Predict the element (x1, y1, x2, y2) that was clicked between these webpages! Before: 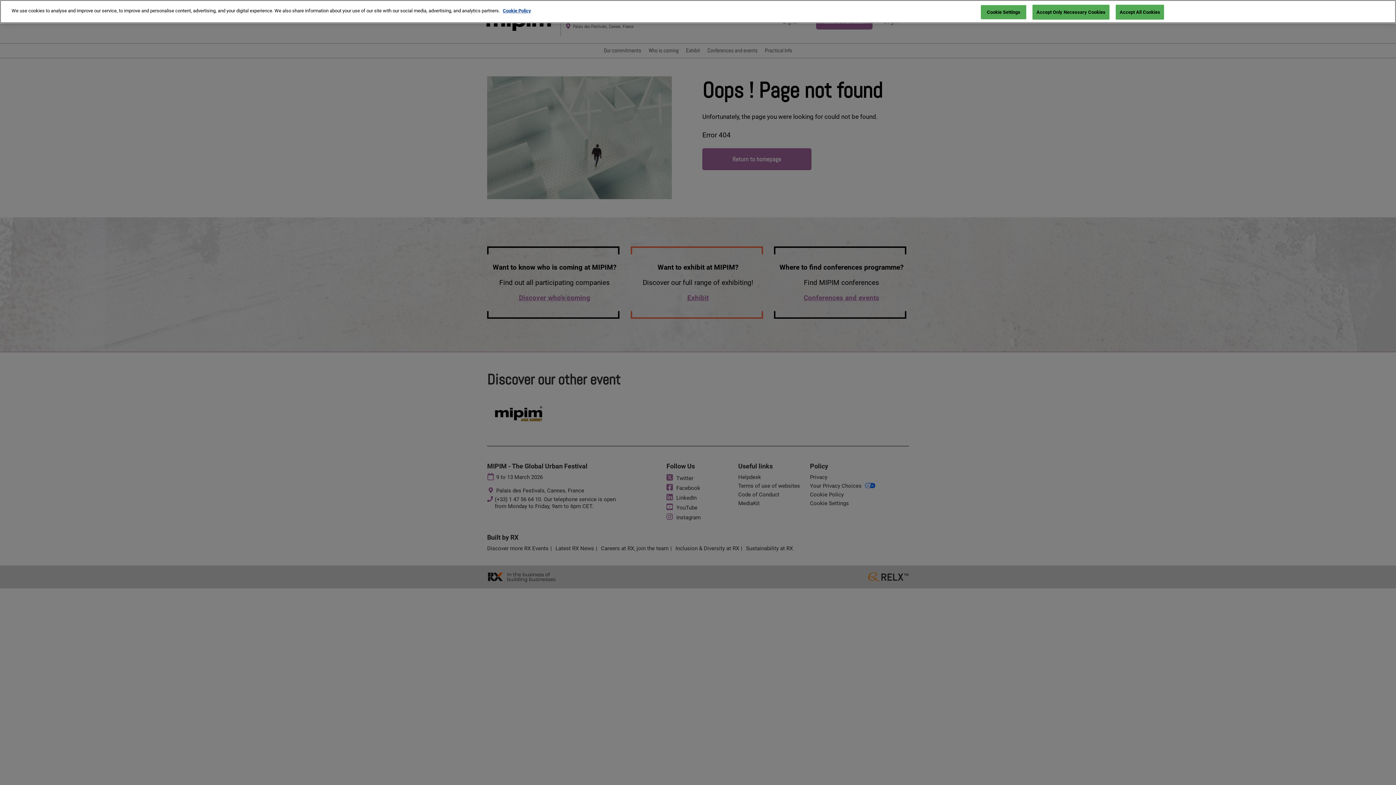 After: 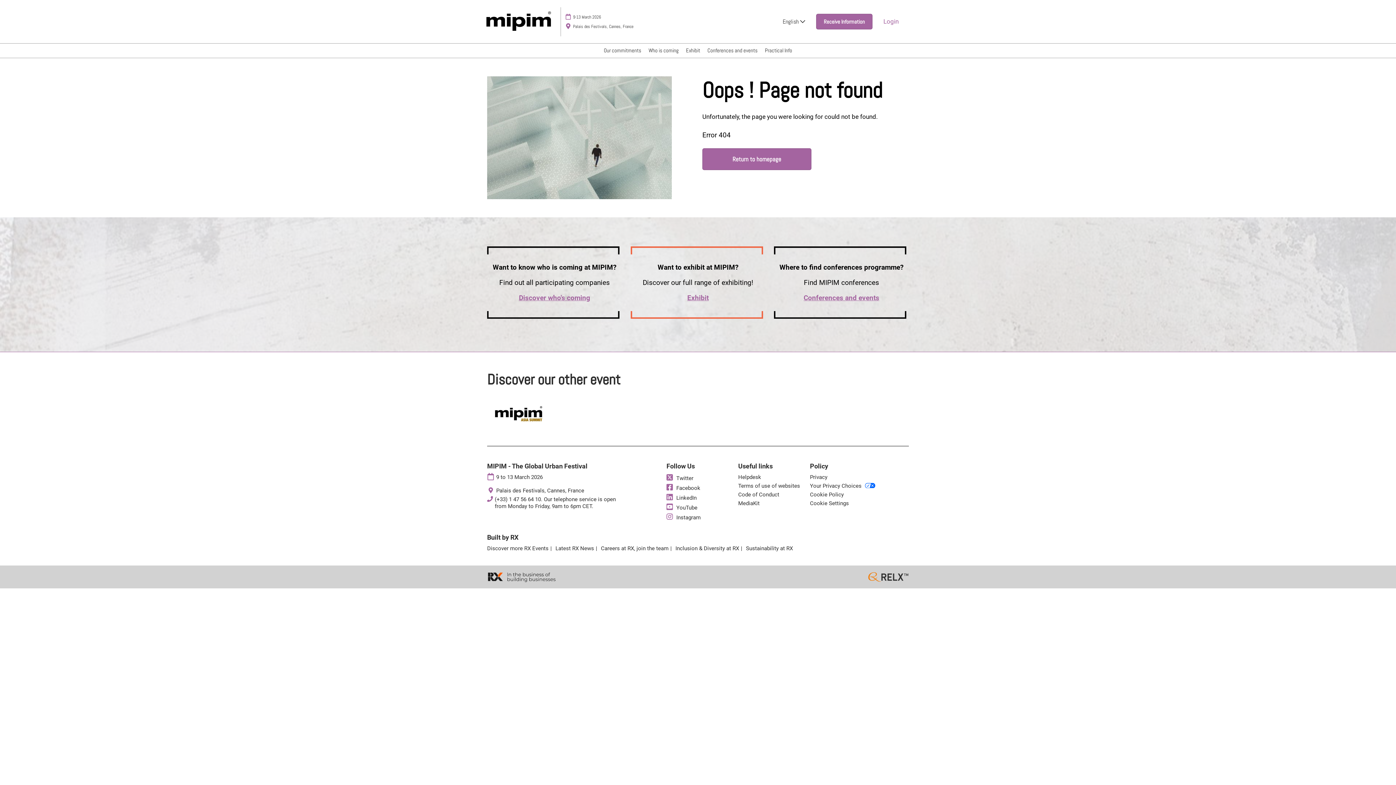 Action: bbox: (1116, 4, 1164, 19) label: Accept All Cookies